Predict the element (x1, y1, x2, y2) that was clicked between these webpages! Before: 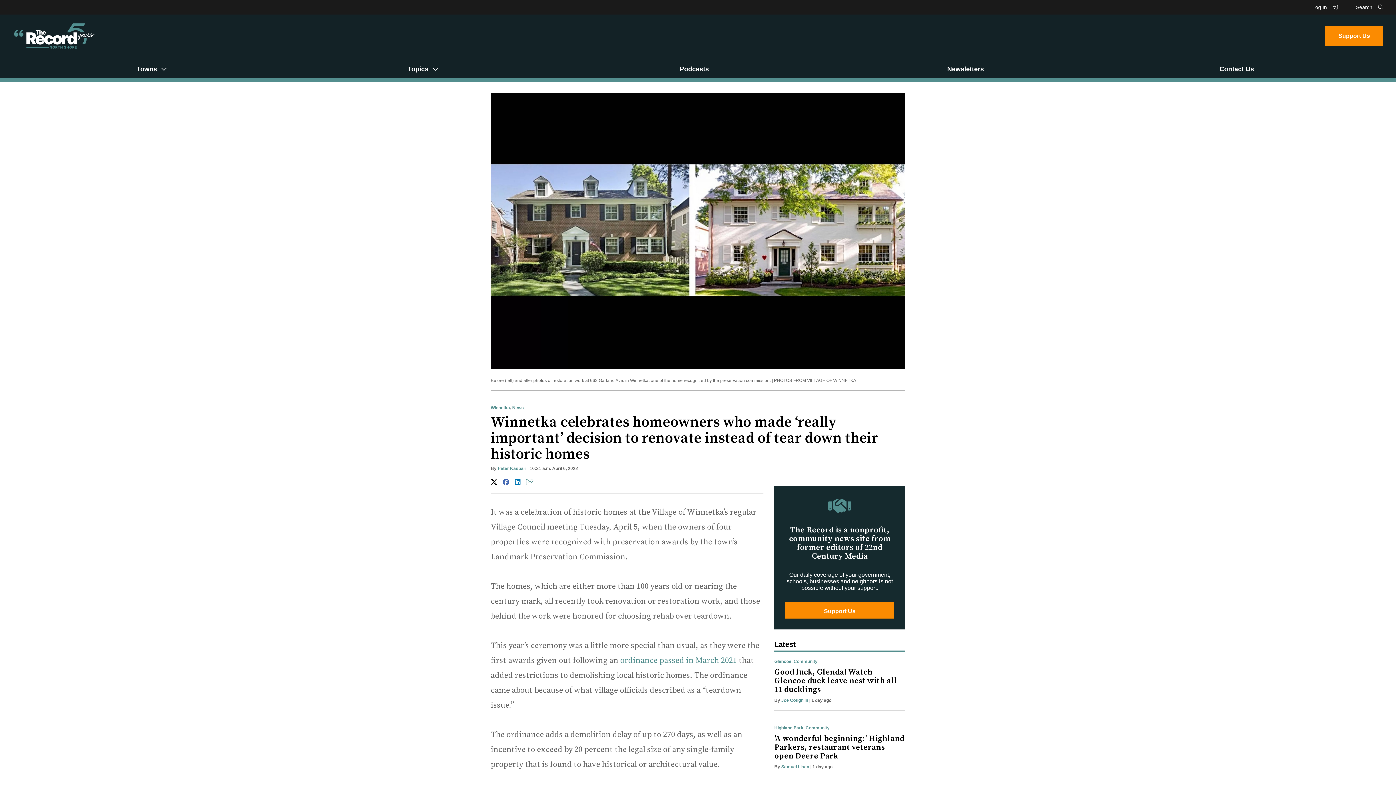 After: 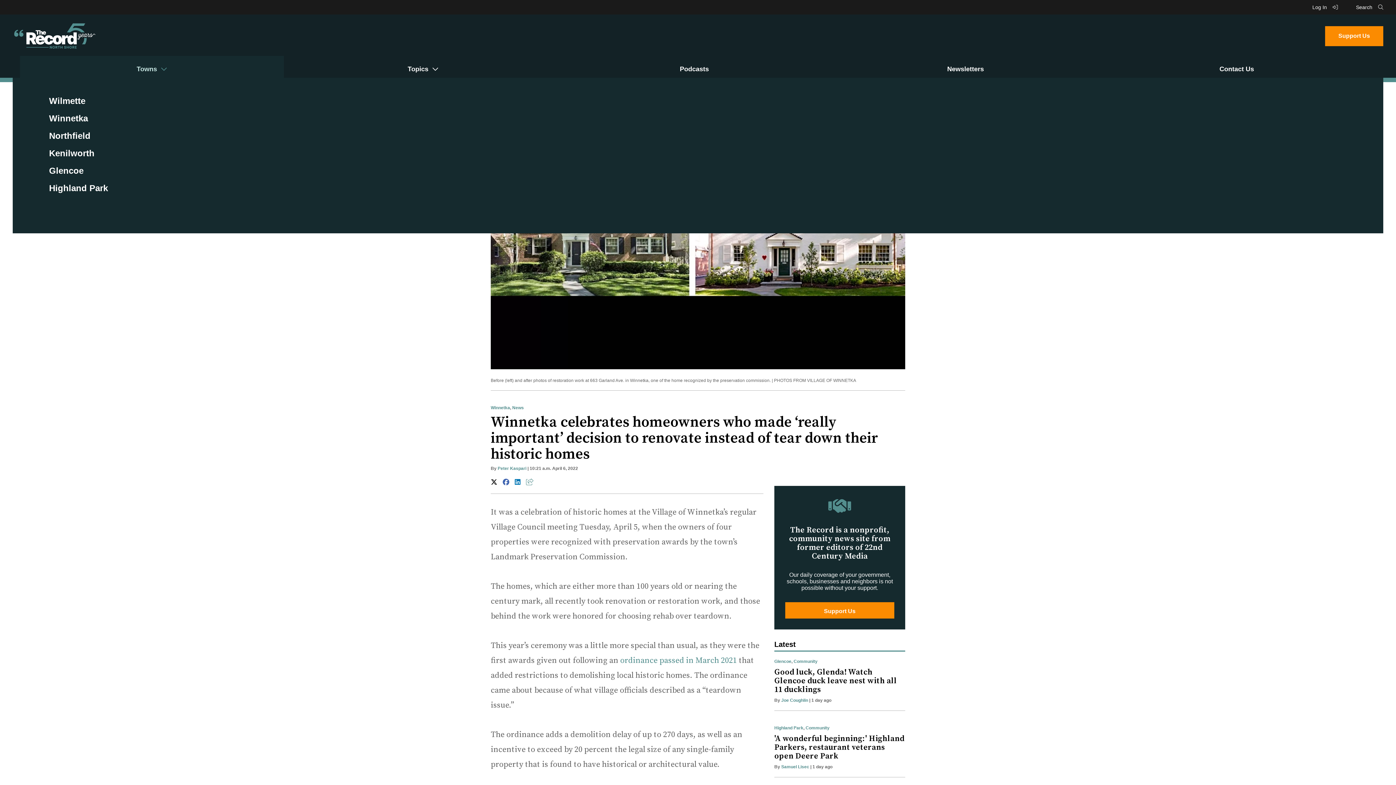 Action: bbox: (136, 65, 167, 72) label: Towns